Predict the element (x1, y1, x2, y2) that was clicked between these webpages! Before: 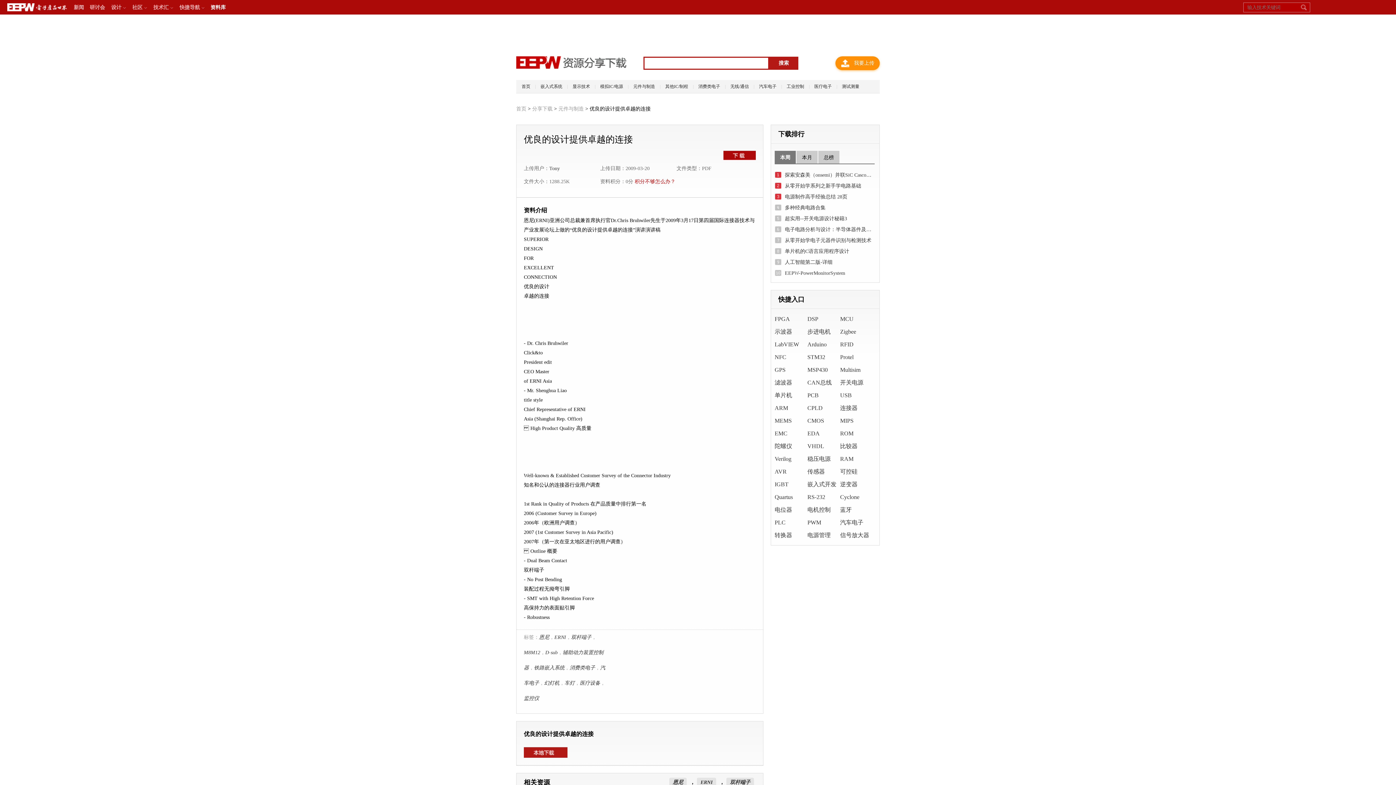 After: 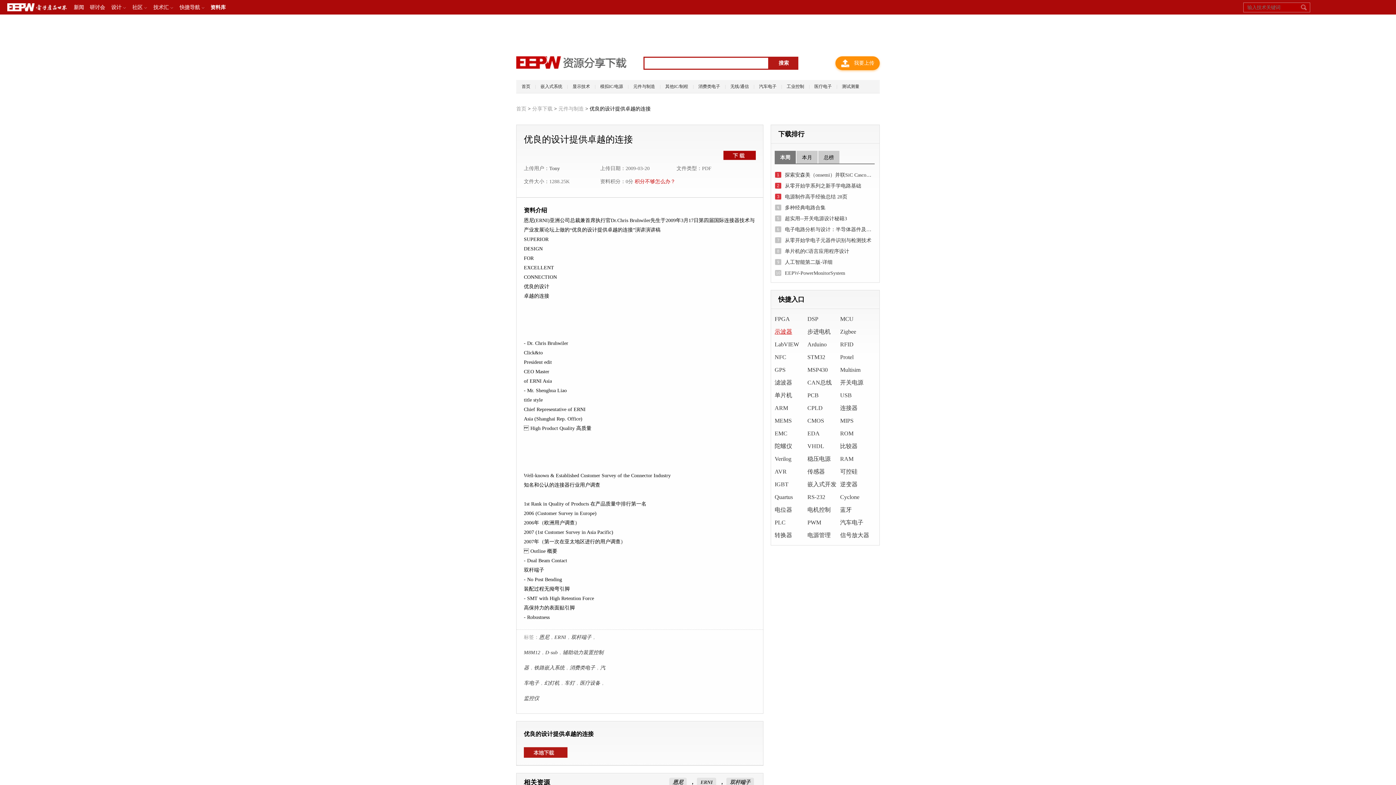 Action: label: 示波器 bbox: (774, 328, 792, 334)